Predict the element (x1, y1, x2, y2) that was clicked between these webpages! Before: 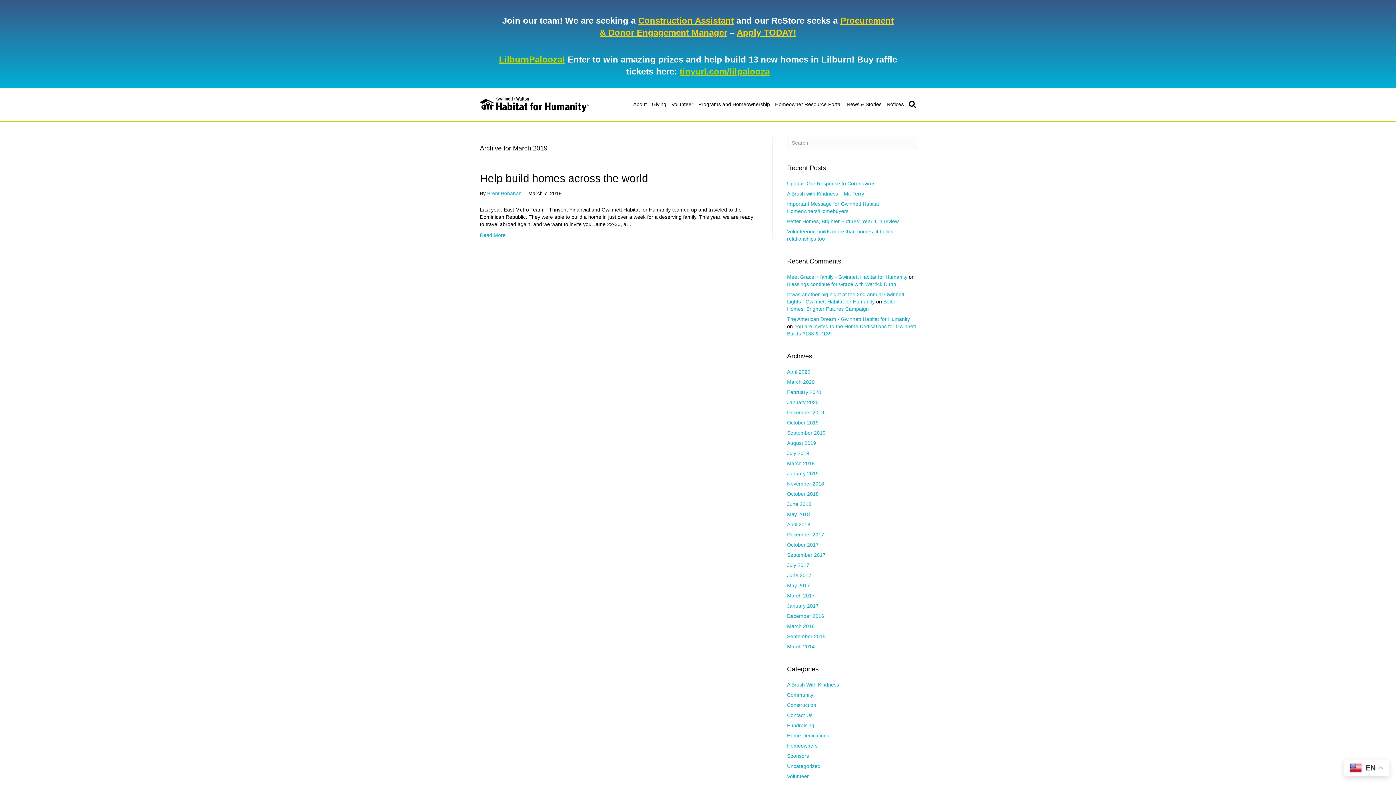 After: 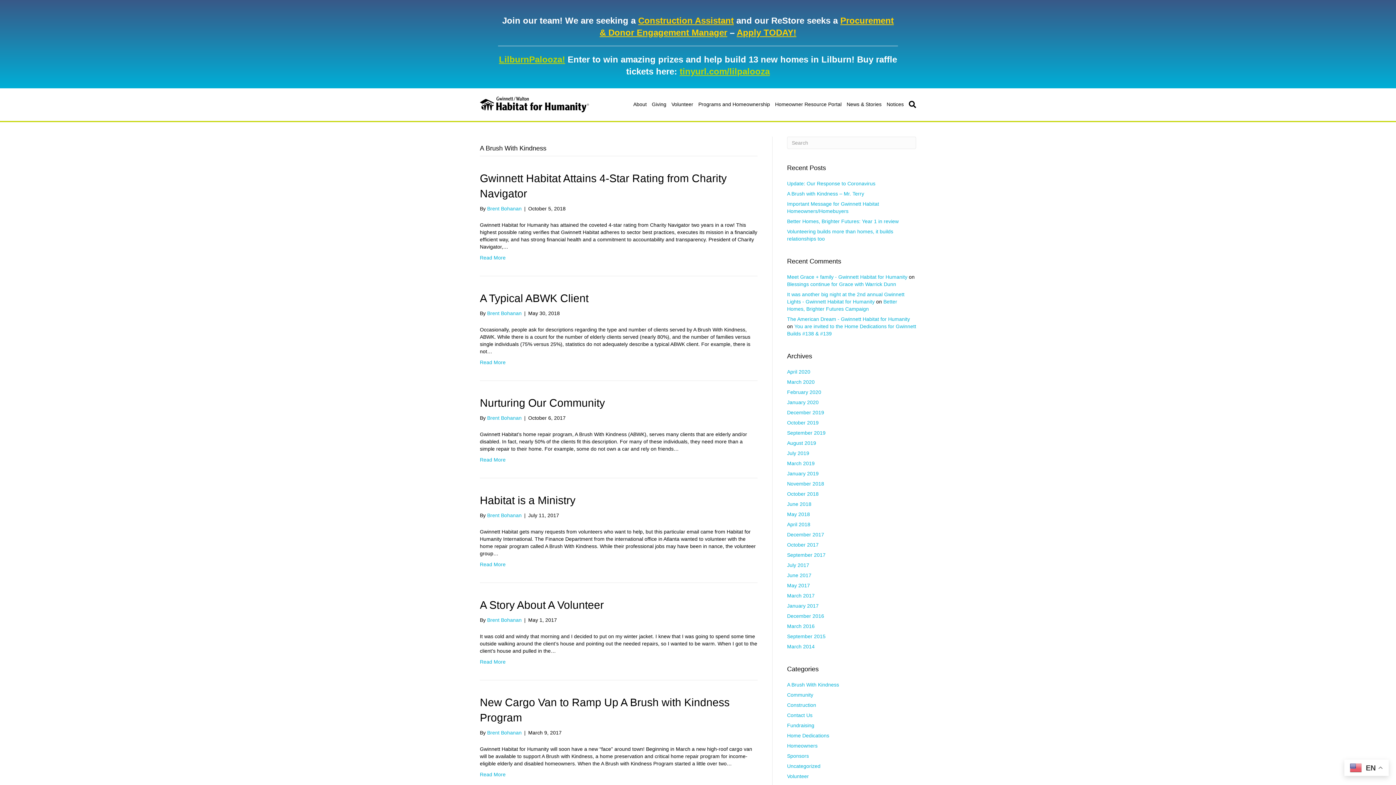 Action: bbox: (787, 682, 839, 688) label: A Brush With Kindness